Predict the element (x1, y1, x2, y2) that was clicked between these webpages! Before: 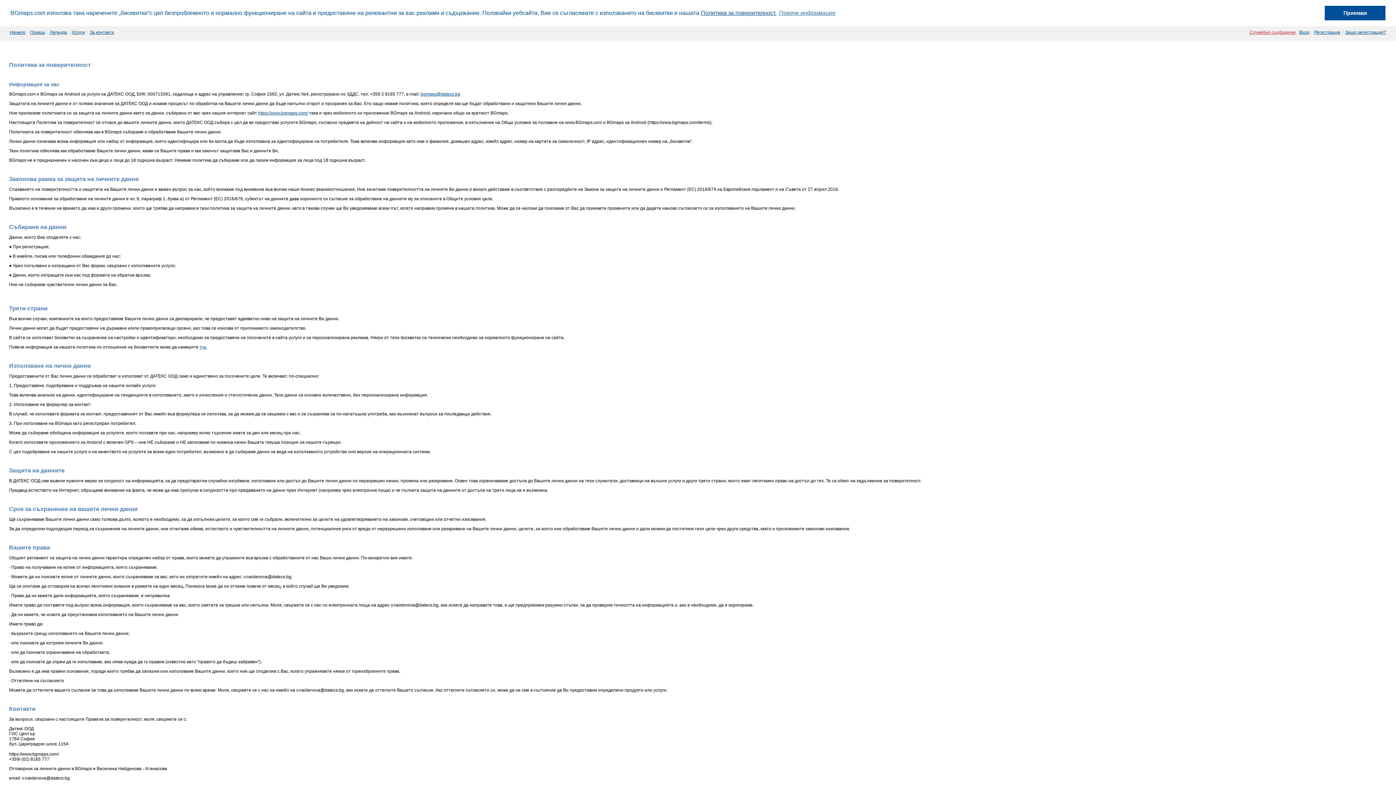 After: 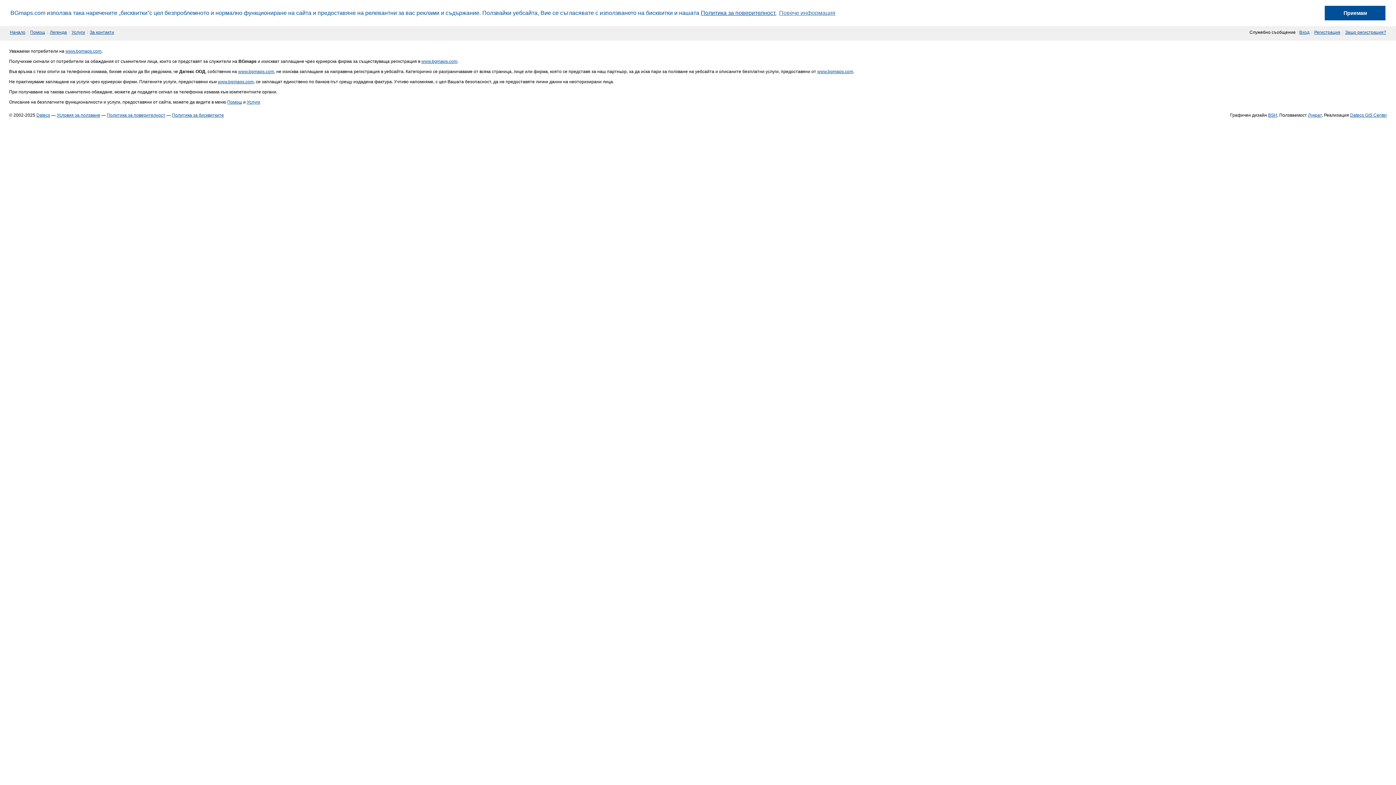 Action: label: Служебно съобщение bbox: (1249, 29, 1296, 34)